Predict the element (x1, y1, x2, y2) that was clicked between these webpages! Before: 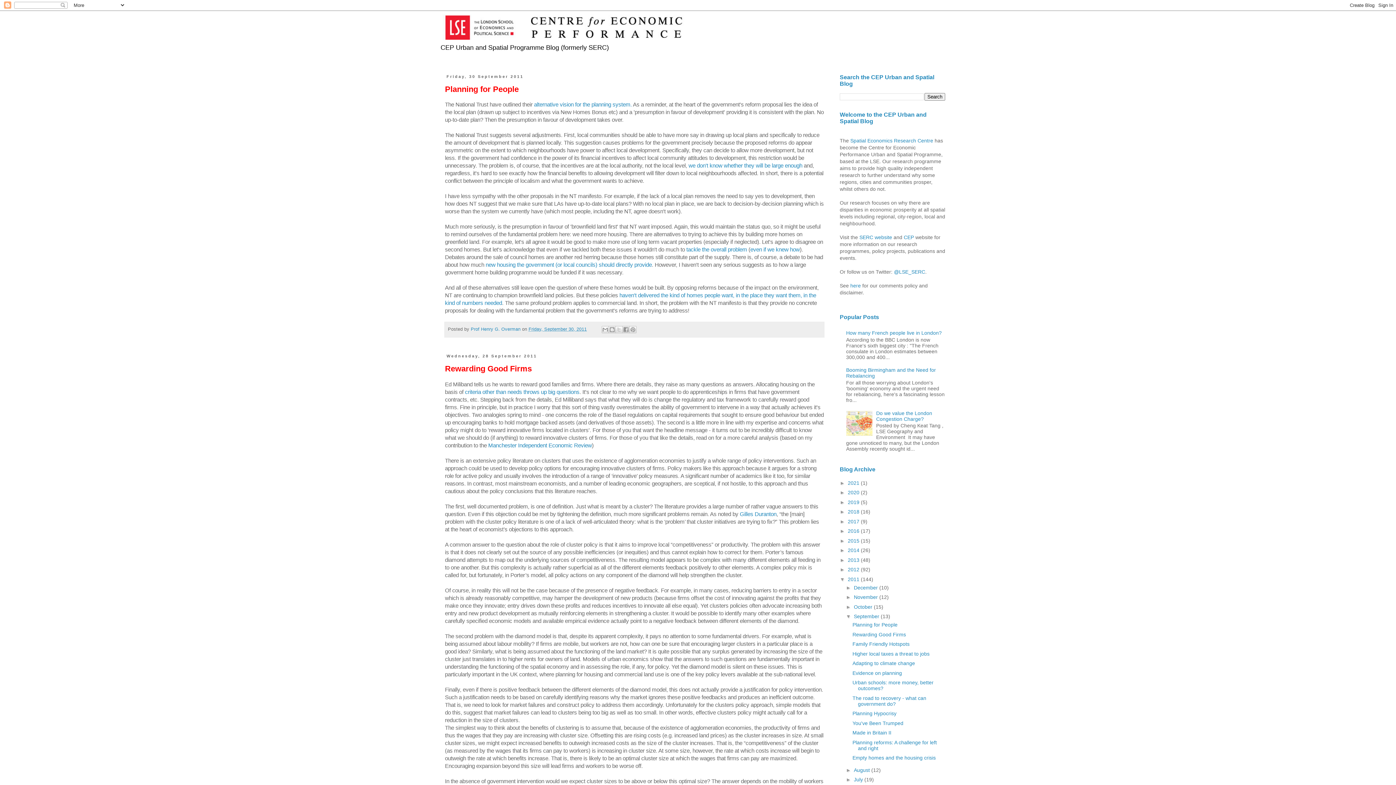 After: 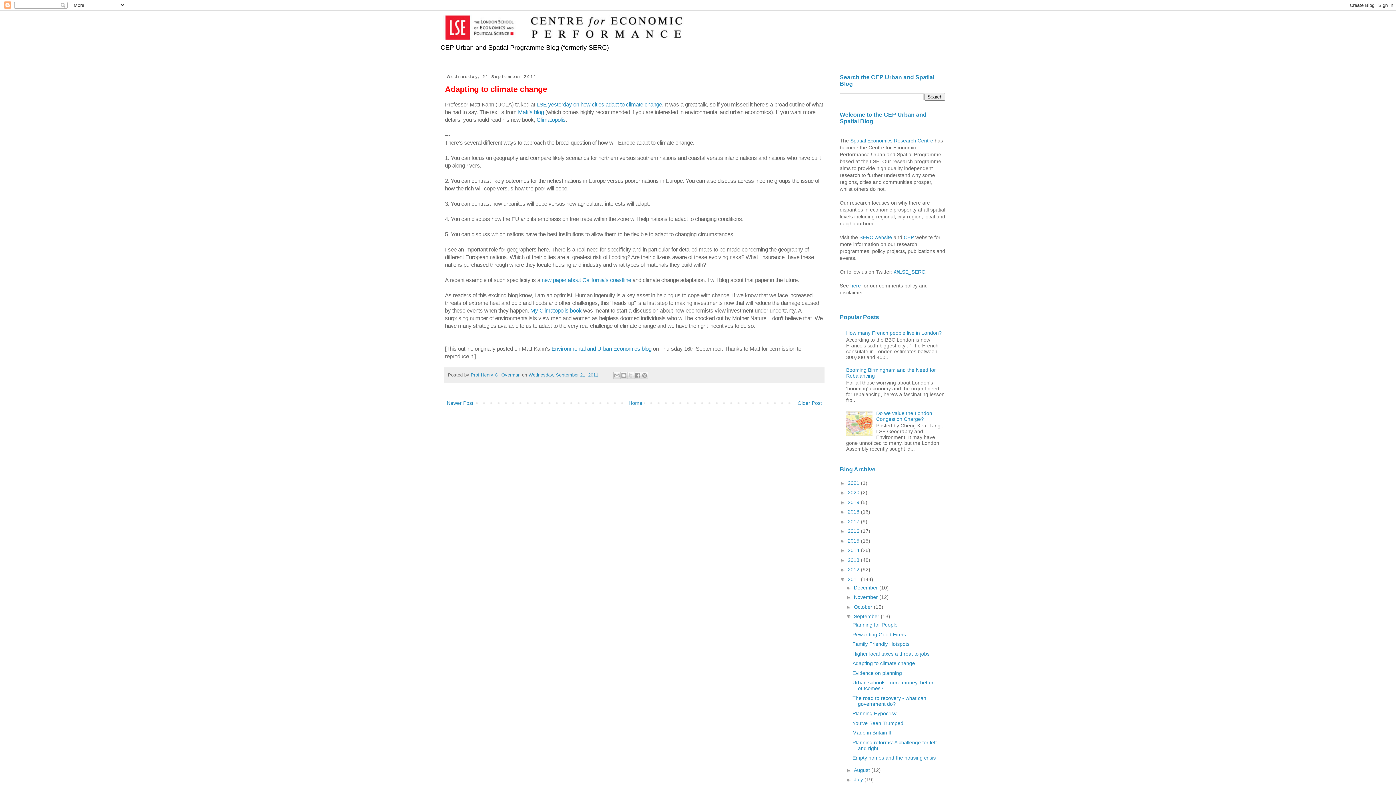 Action: label: Adapting to climate change bbox: (852, 660, 915, 666)